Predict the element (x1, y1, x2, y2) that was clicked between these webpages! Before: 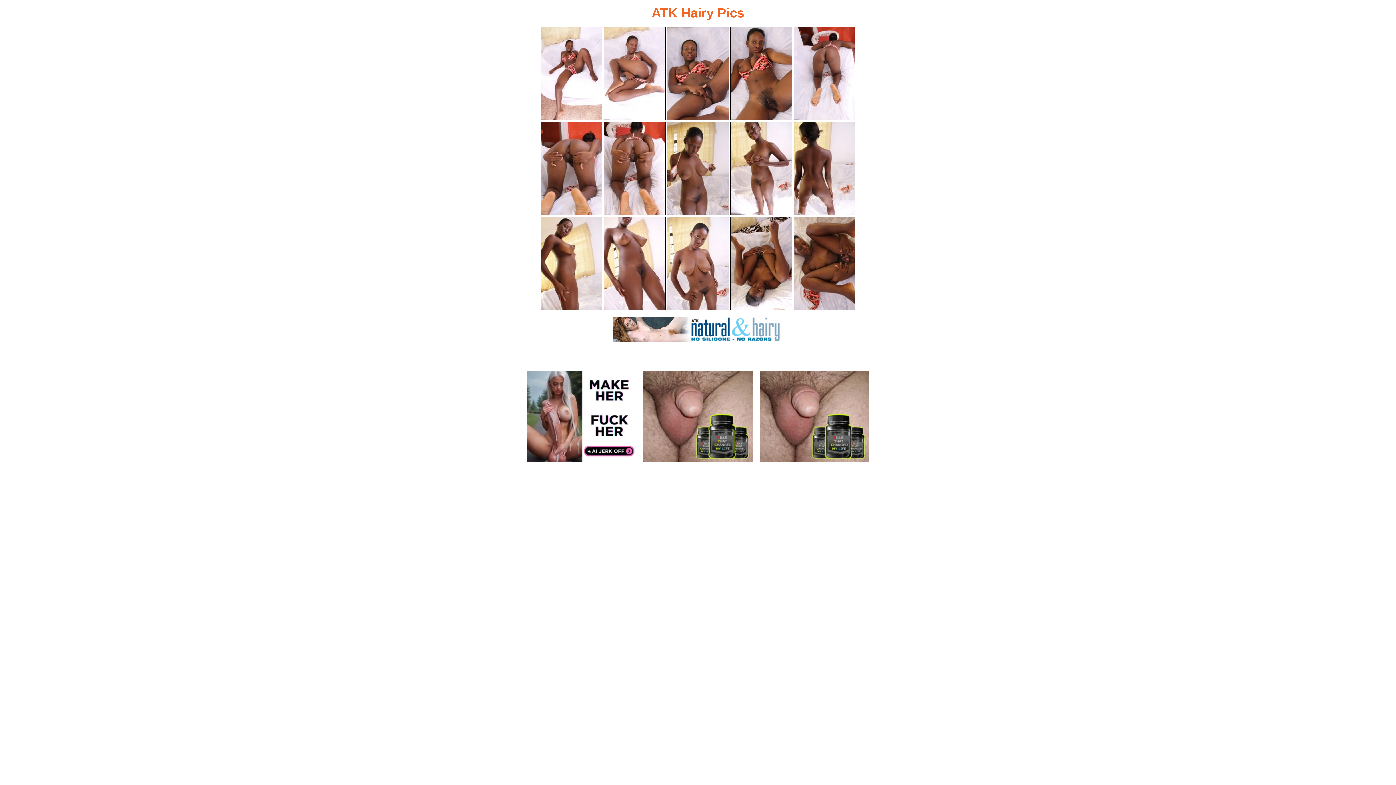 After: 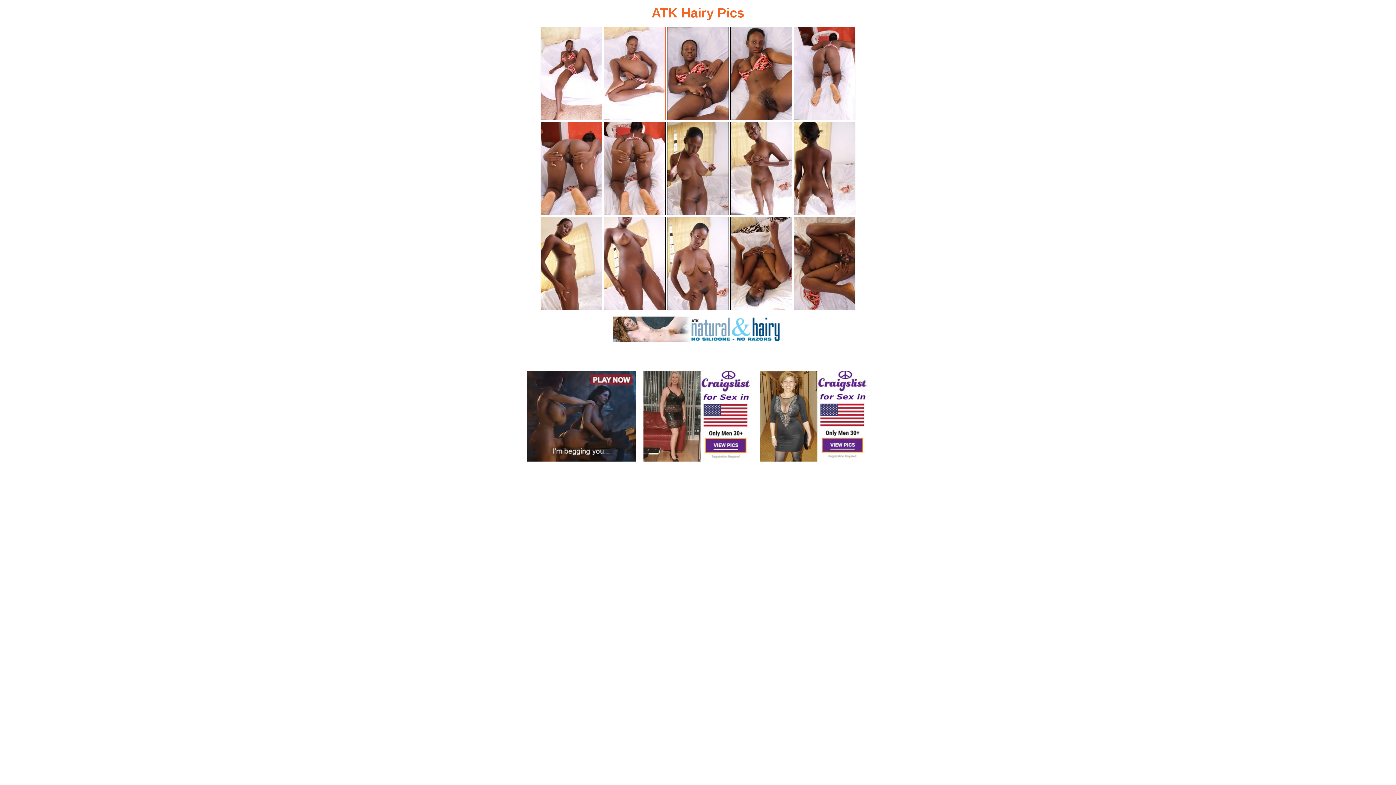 Action: bbox: (604, 26, 665, 120)